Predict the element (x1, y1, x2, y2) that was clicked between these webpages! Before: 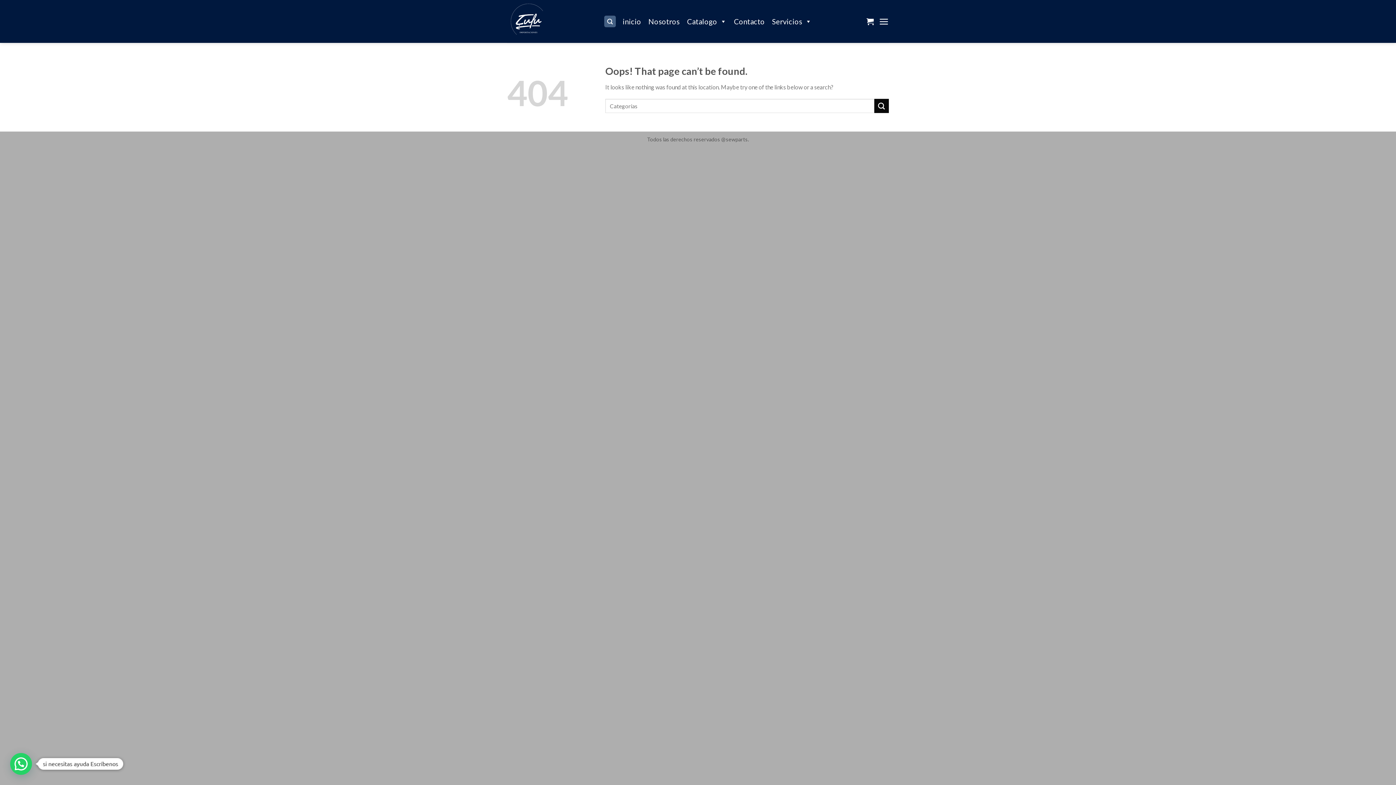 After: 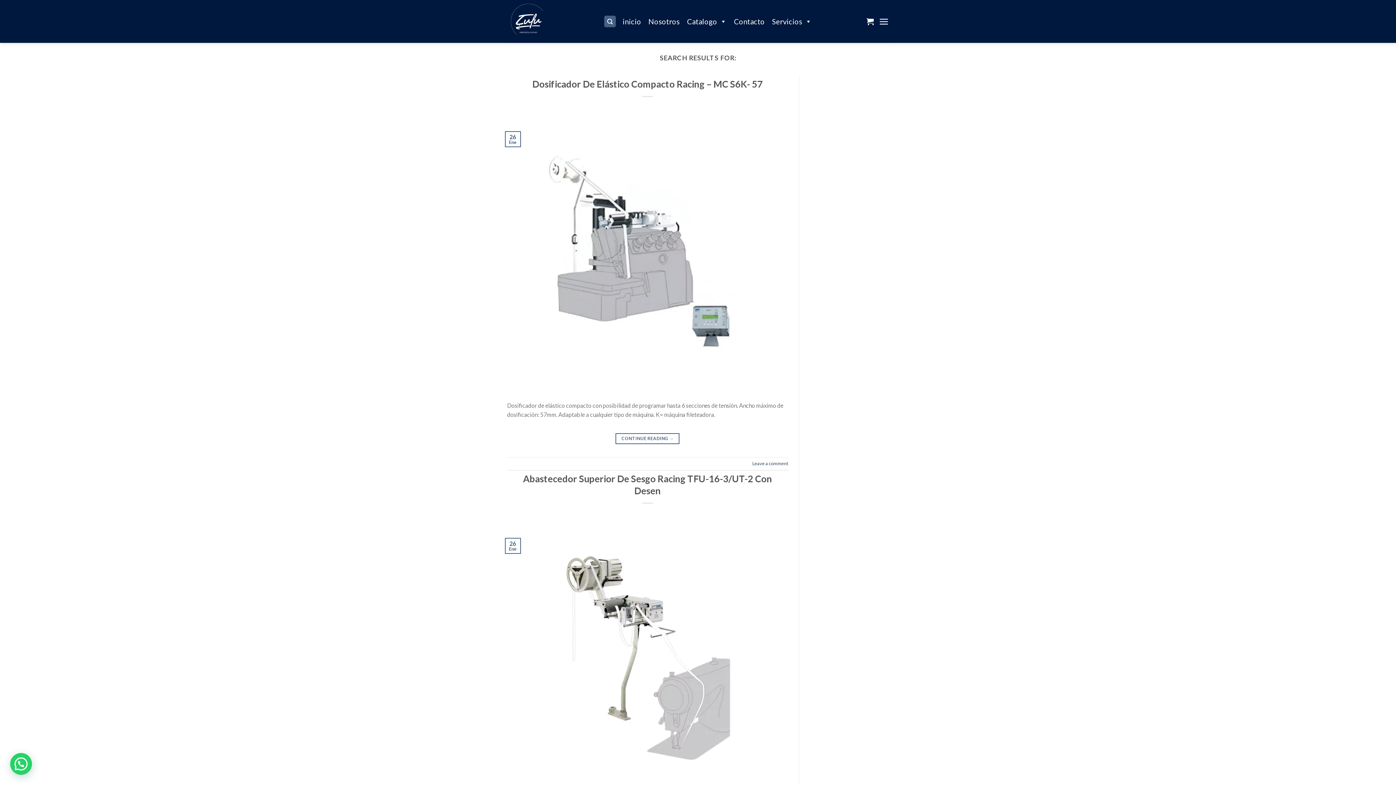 Action: bbox: (874, 99, 889, 113) label: Submit